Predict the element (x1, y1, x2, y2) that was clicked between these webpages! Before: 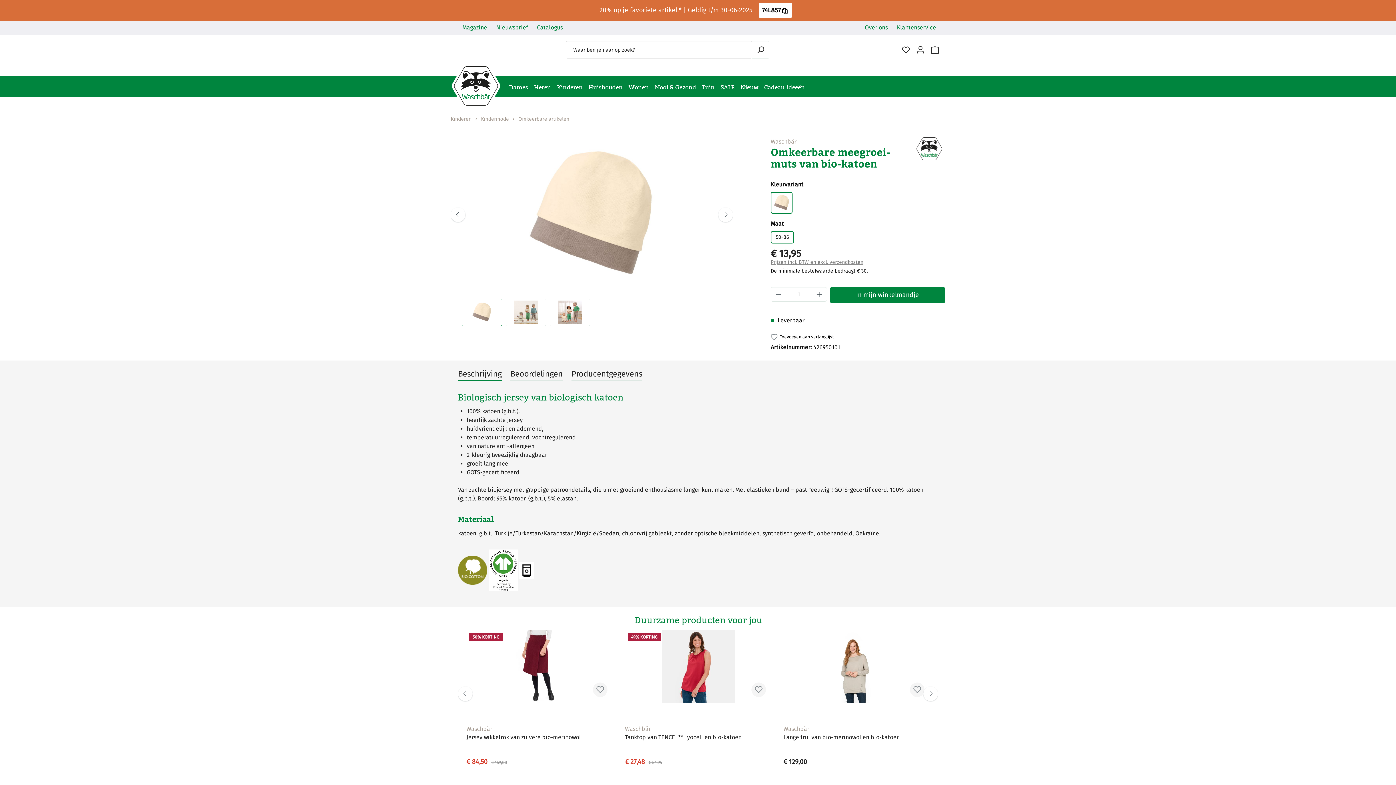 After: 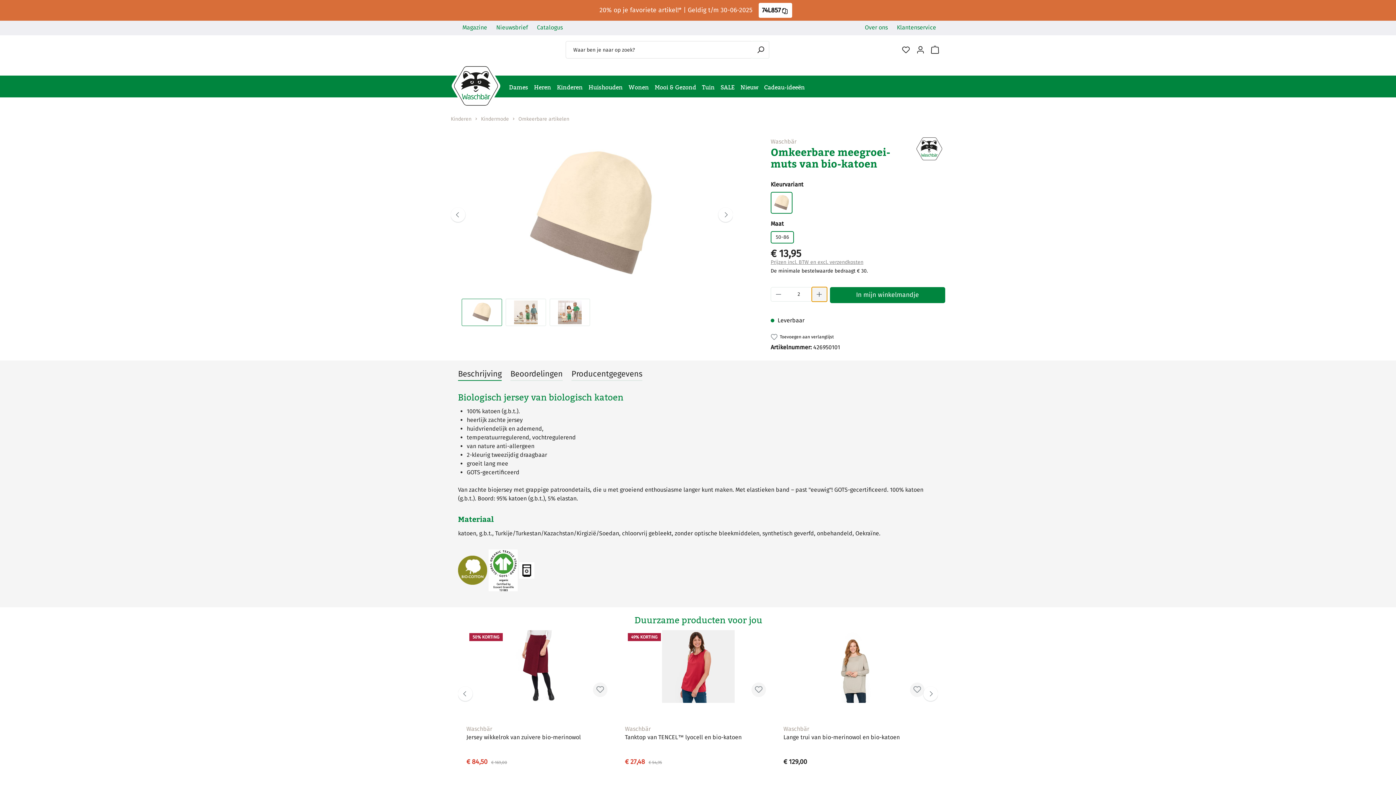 Action: label: Hoeveelheid verhogen bbox: (812, 287, 827, 301)